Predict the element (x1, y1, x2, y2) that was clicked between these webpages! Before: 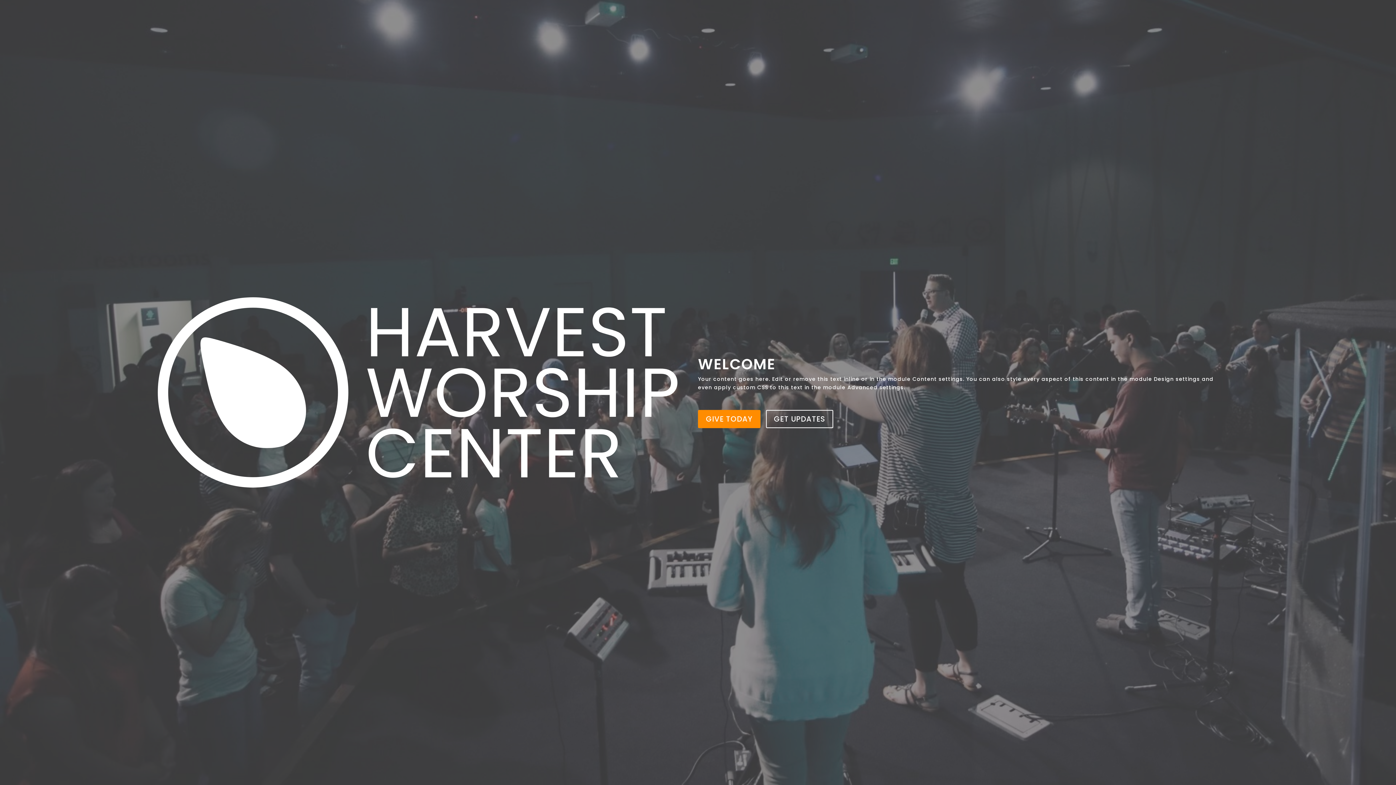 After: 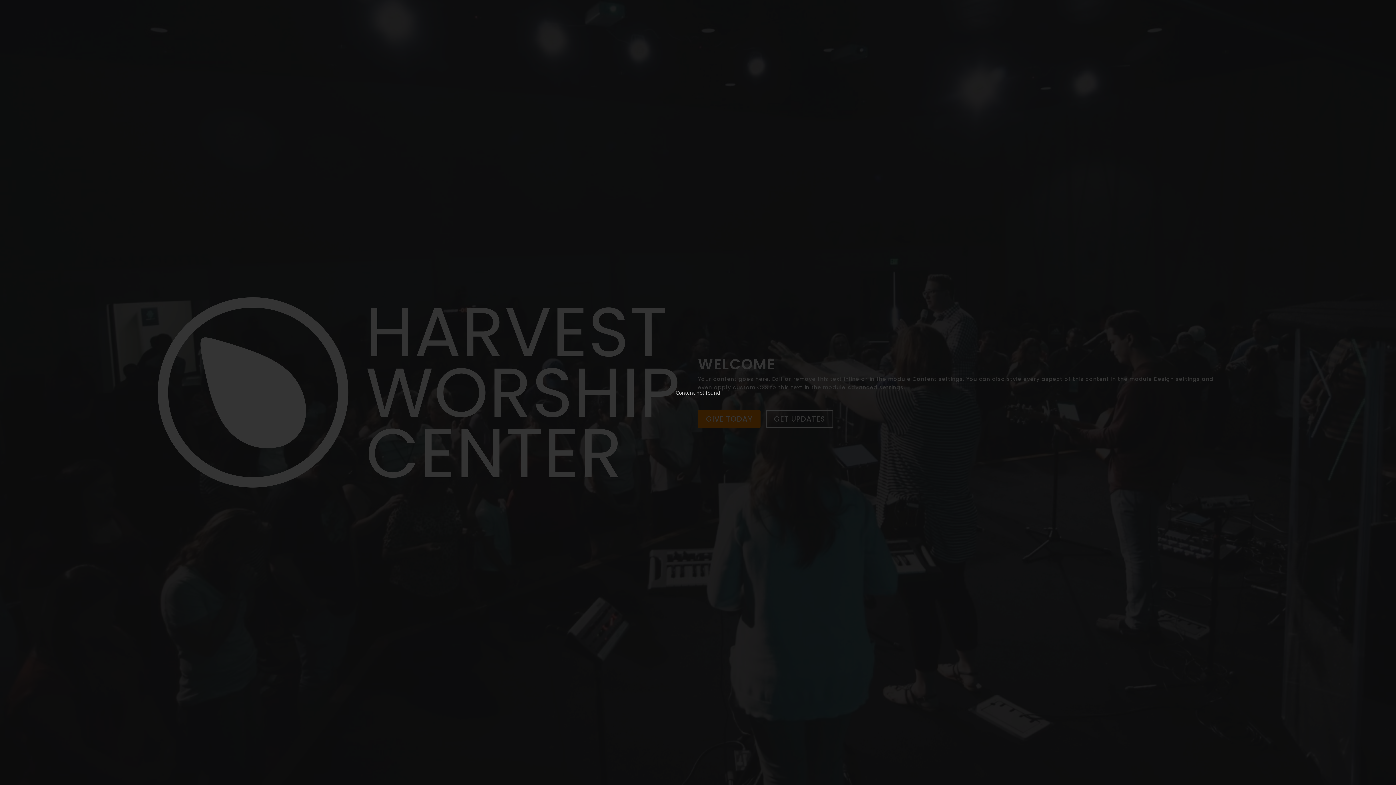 Action: label: GET UPDATES bbox: (766, 410, 833, 428)